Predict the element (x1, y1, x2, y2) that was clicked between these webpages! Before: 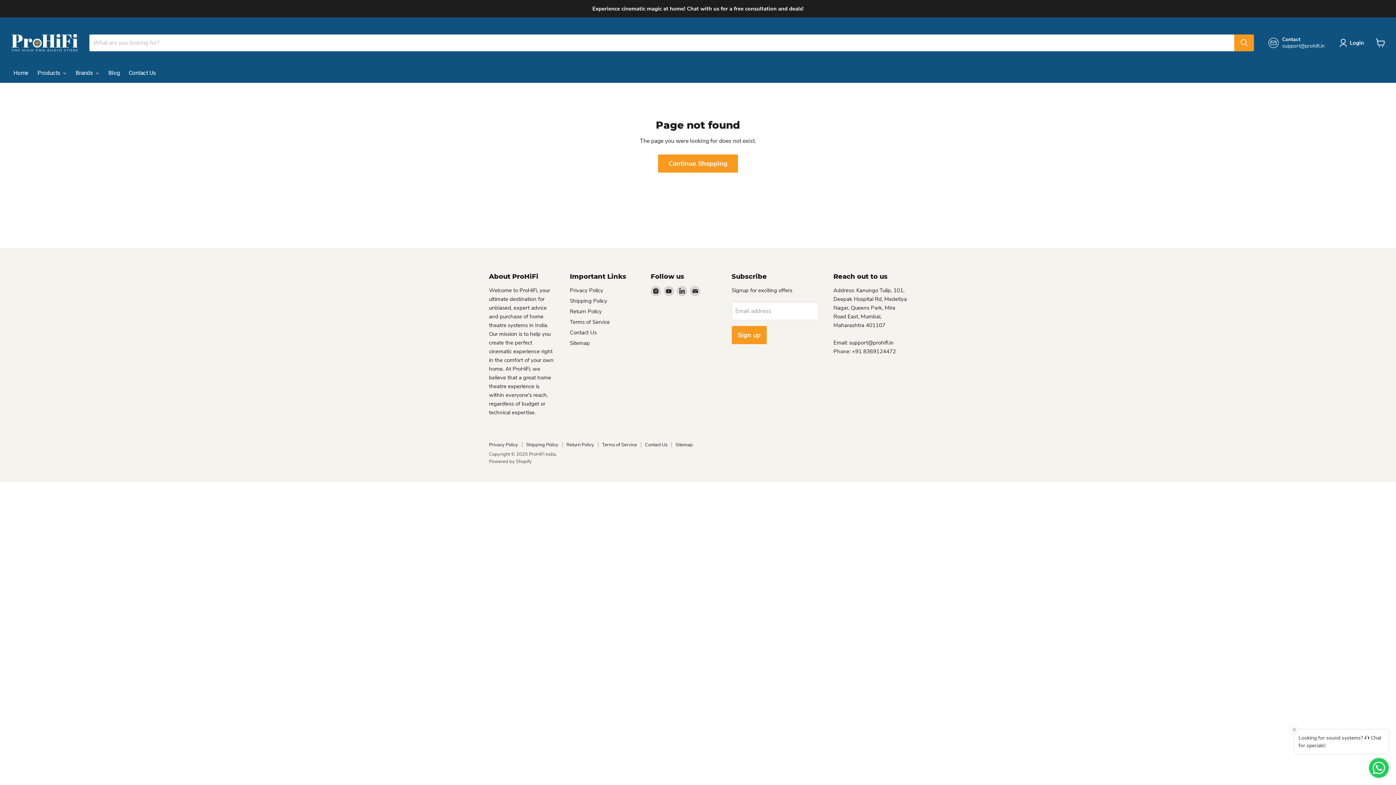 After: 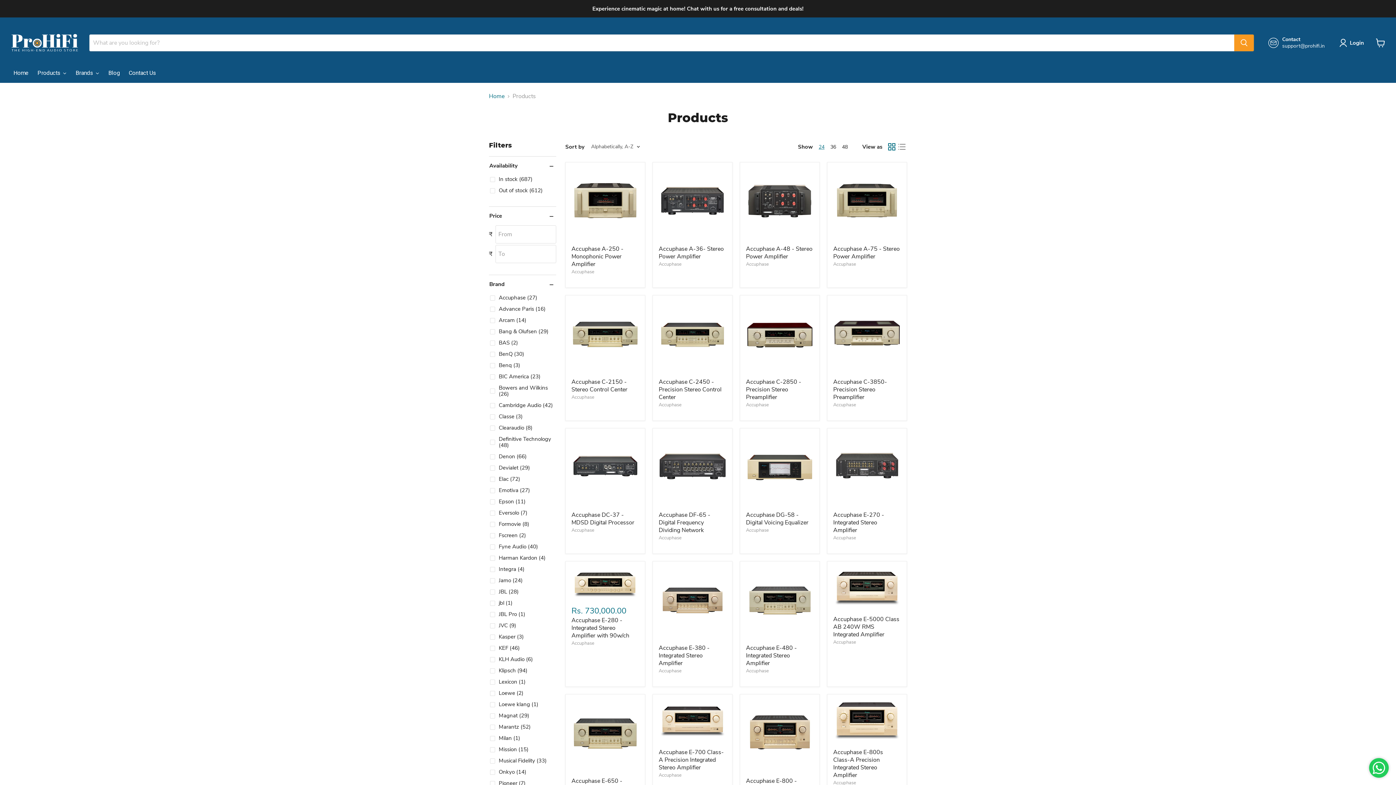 Action: label: Continue Shopping bbox: (658, 154, 738, 172)